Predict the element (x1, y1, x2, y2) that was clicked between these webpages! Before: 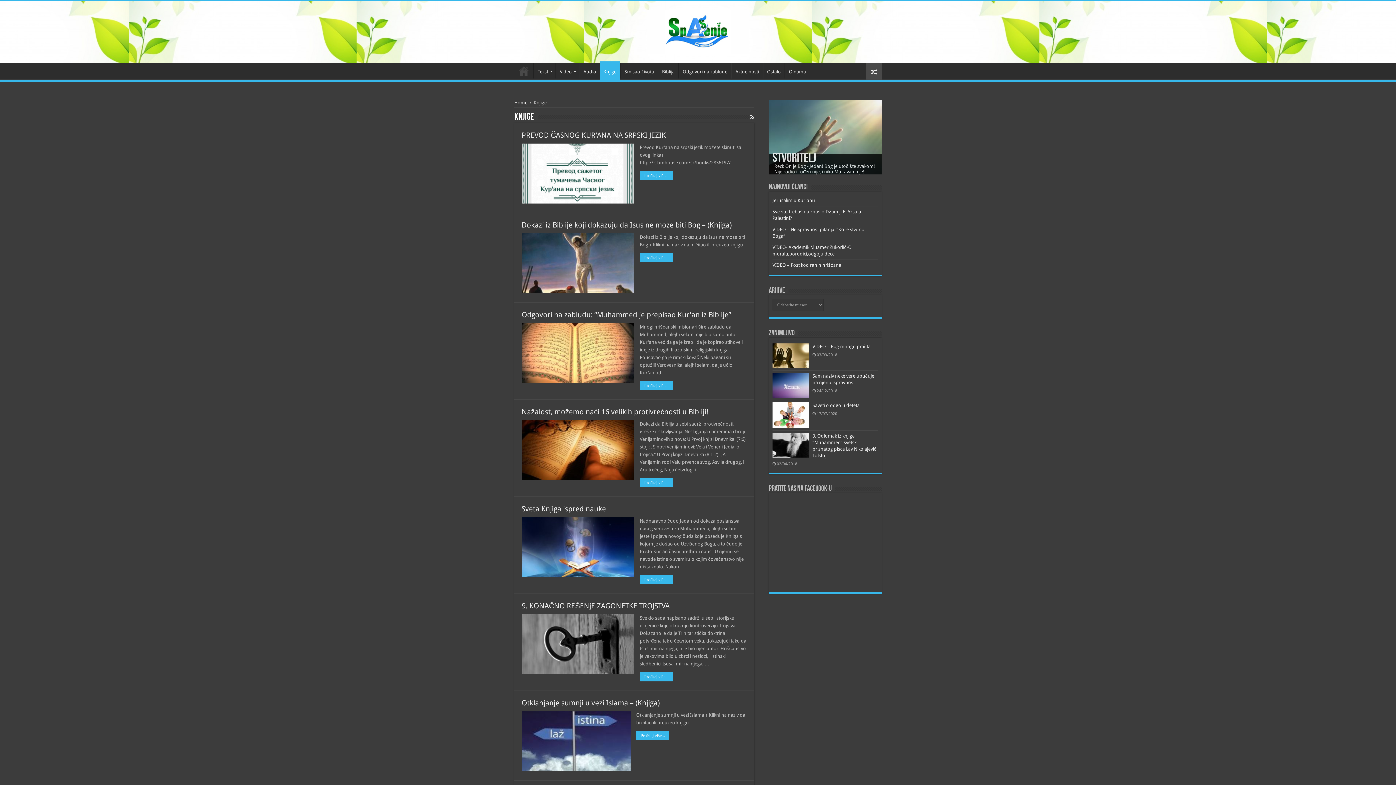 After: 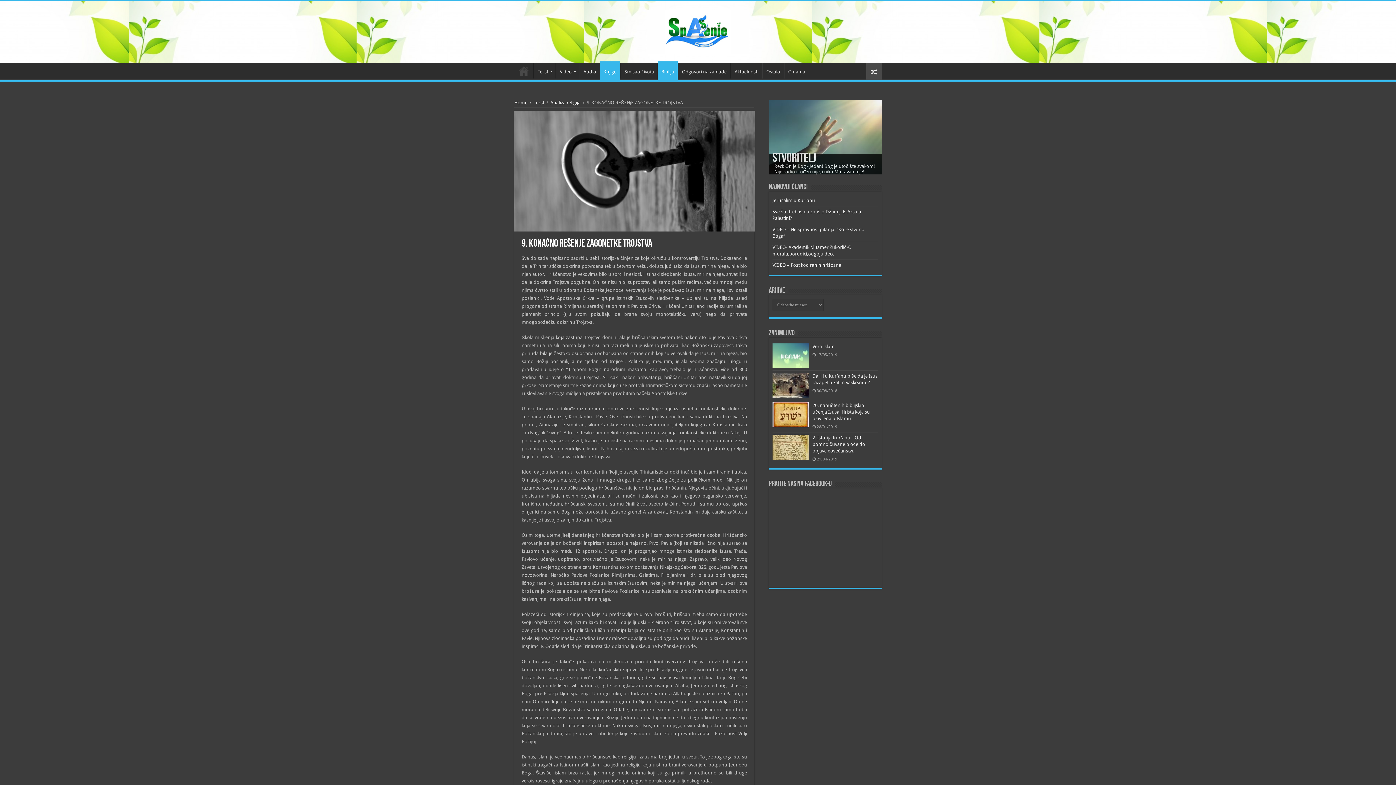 Action: bbox: (640, 672, 673, 681) label: Pročitaj više...